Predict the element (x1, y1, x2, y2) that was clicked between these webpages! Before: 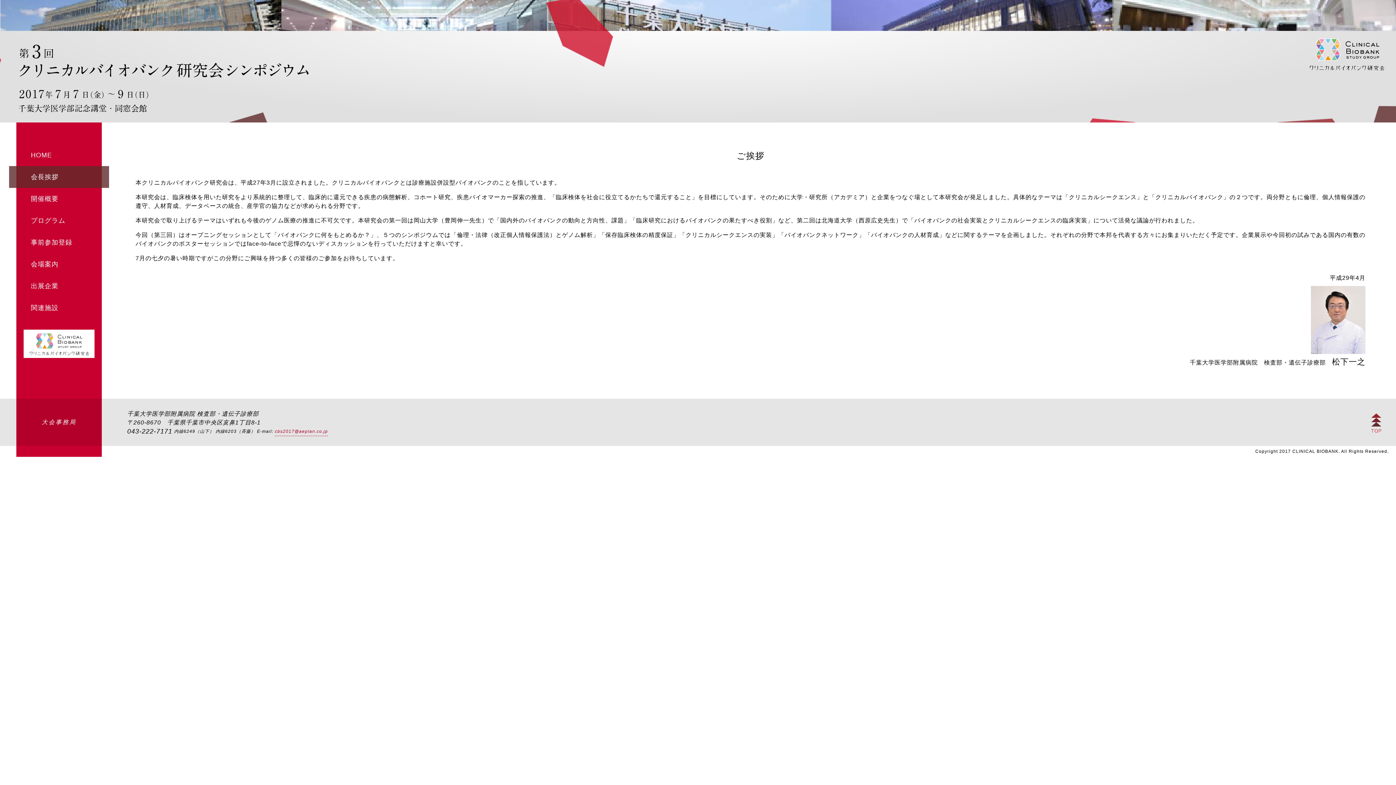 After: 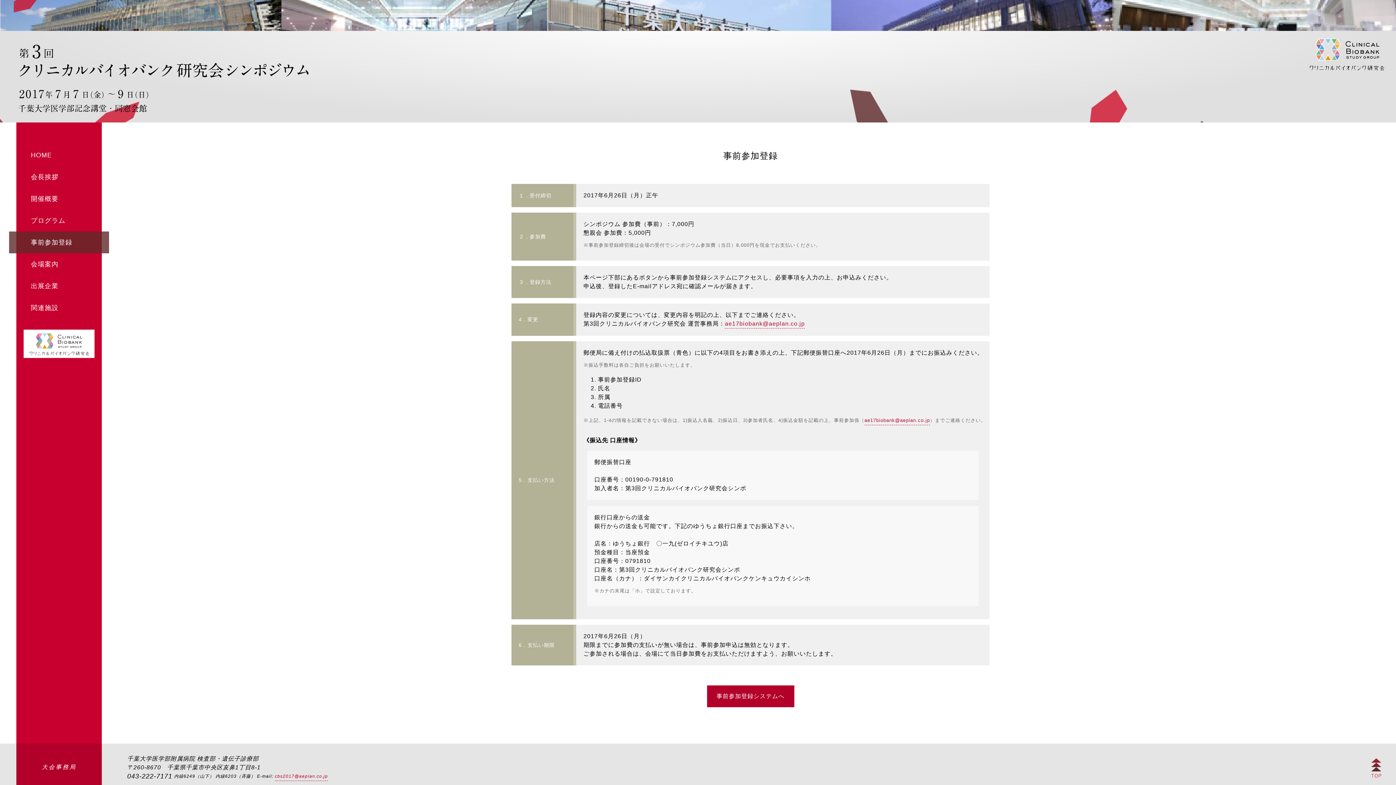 Action: label: 事前参加登録 bbox: (16, 231, 101, 253)